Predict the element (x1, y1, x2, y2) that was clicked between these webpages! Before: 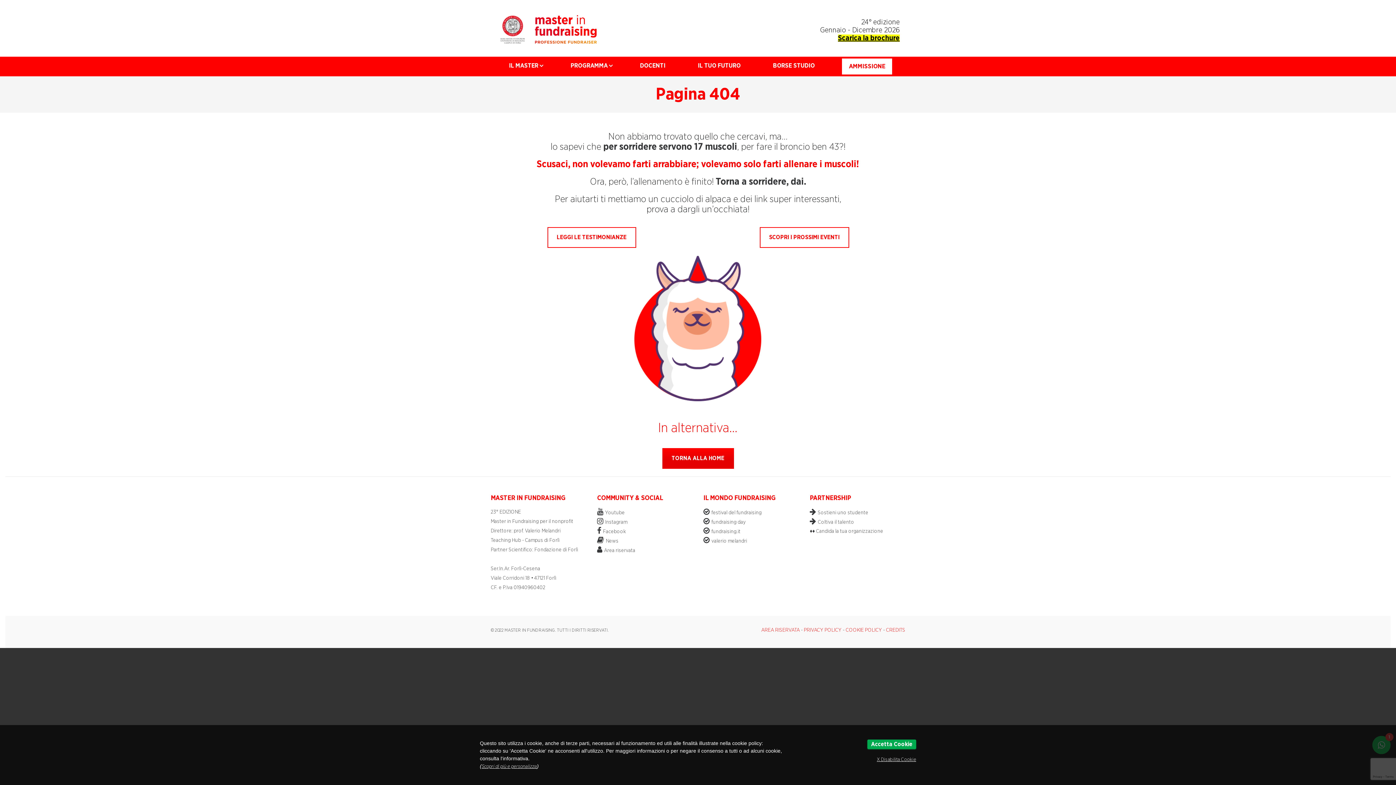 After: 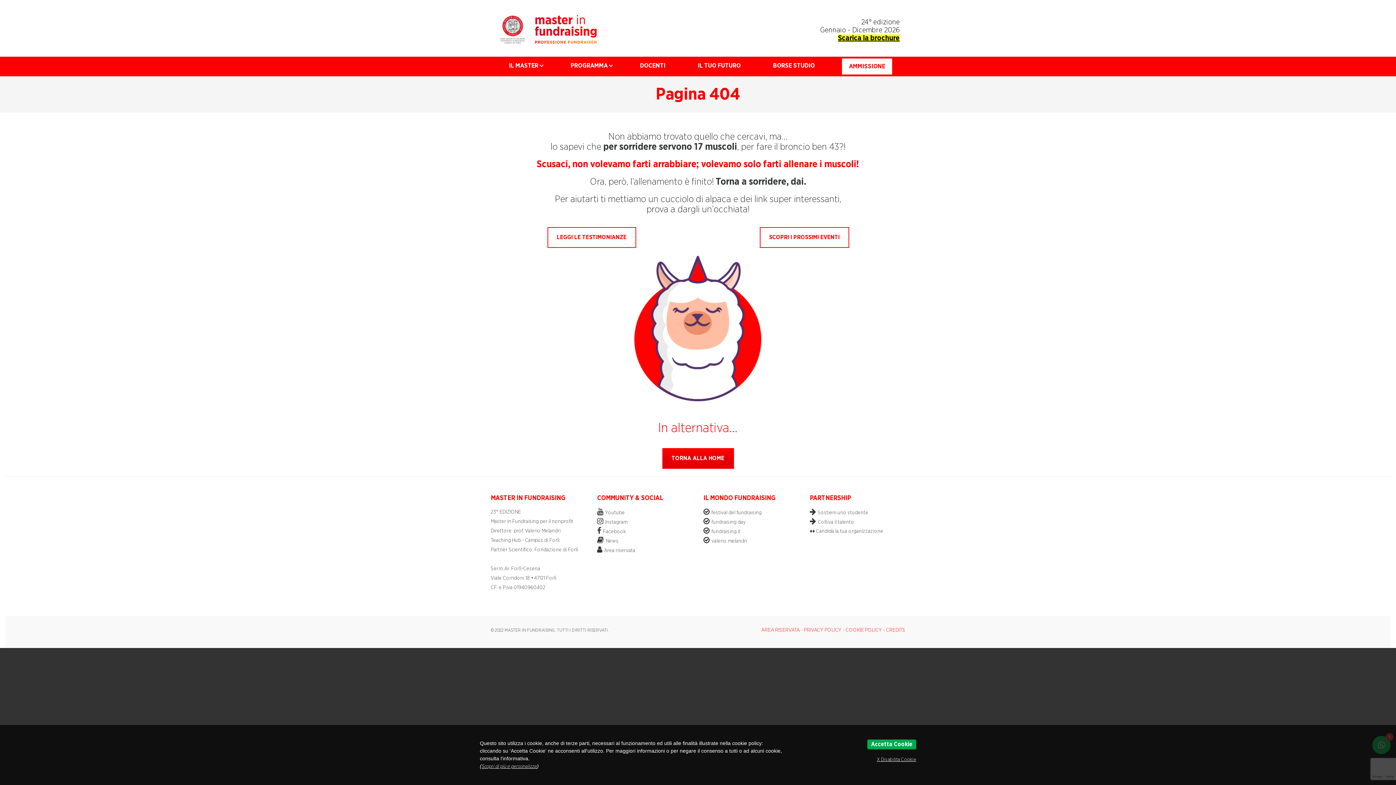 Action: label: LEGGI LE TESTIMONIANZE bbox: (547, 227, 636, 248)